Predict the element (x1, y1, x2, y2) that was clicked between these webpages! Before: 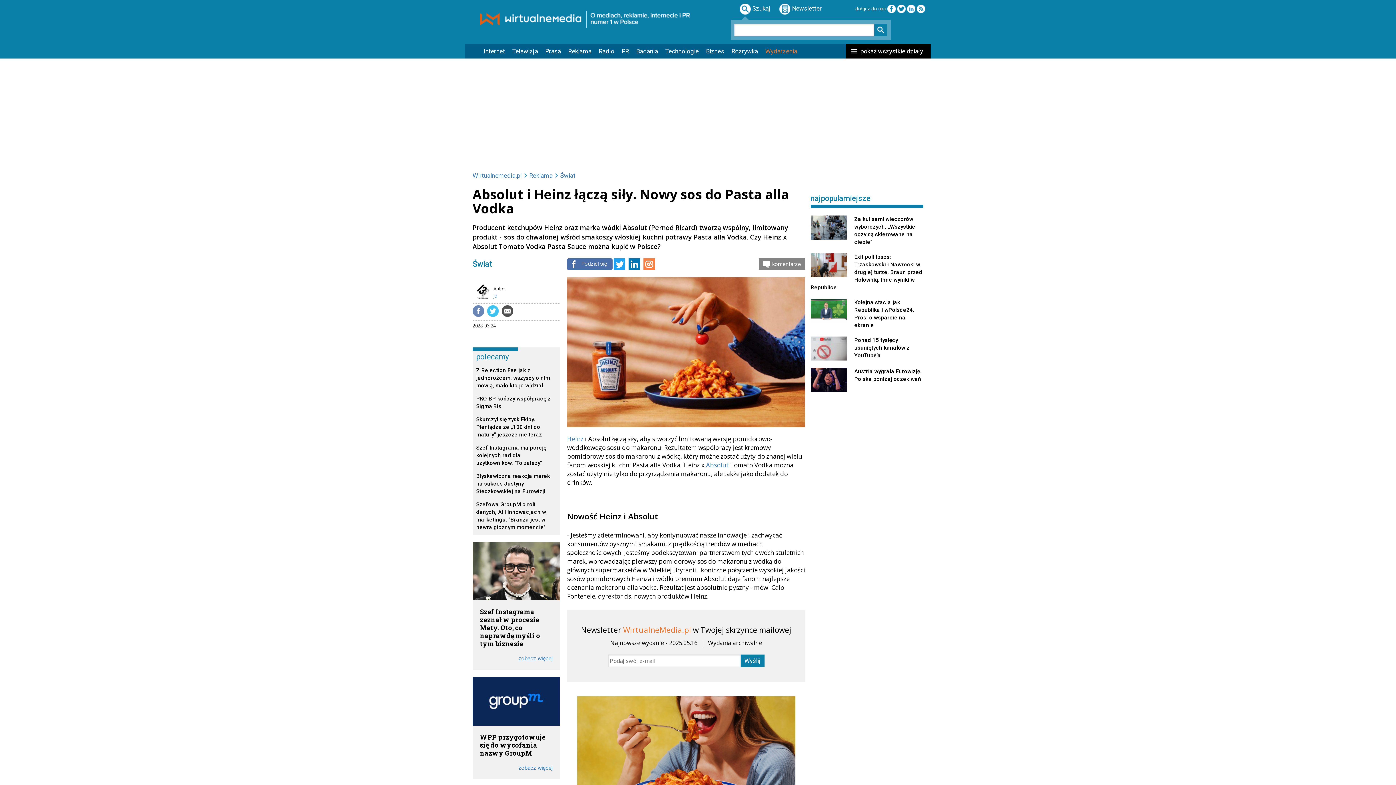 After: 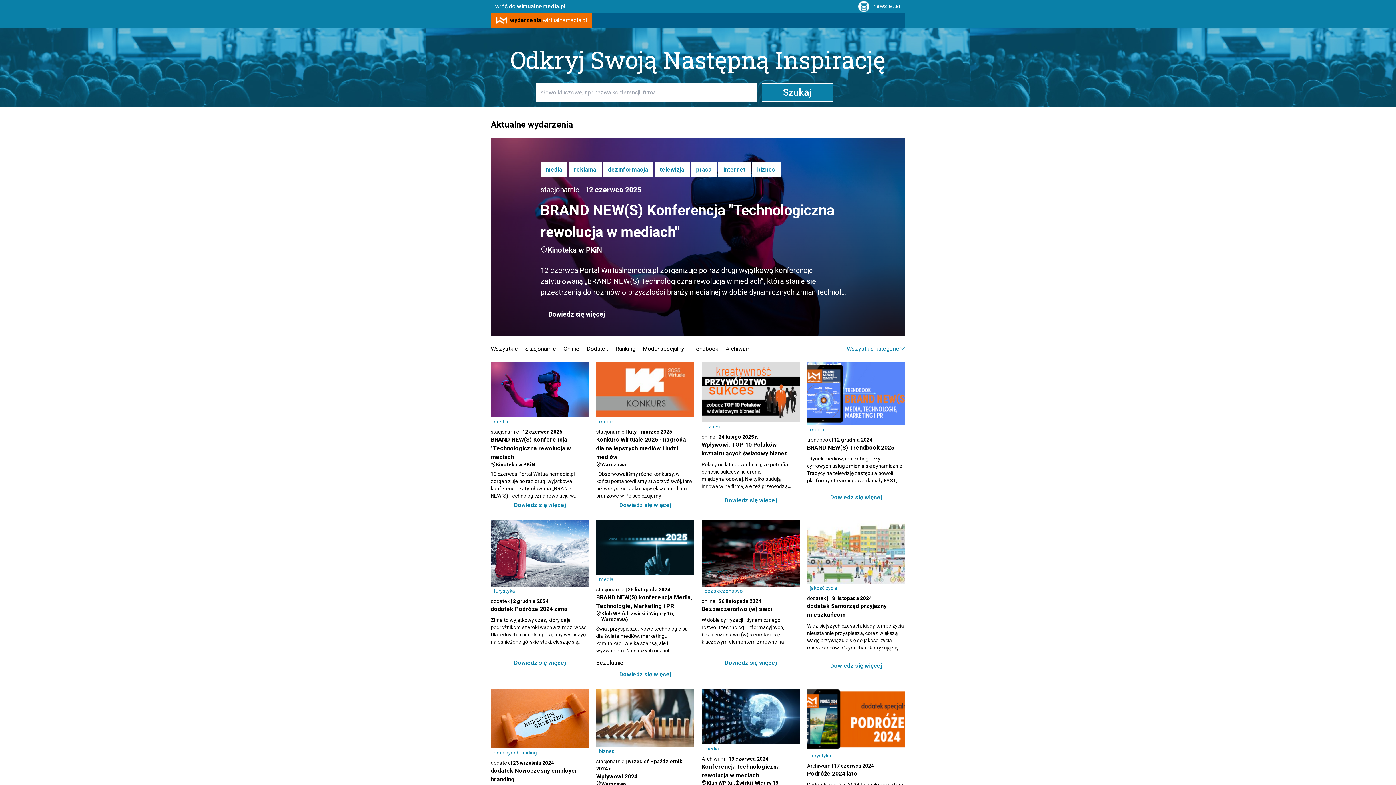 Action: bbox: (761, 44, 801, 58) label: Wydarzenia